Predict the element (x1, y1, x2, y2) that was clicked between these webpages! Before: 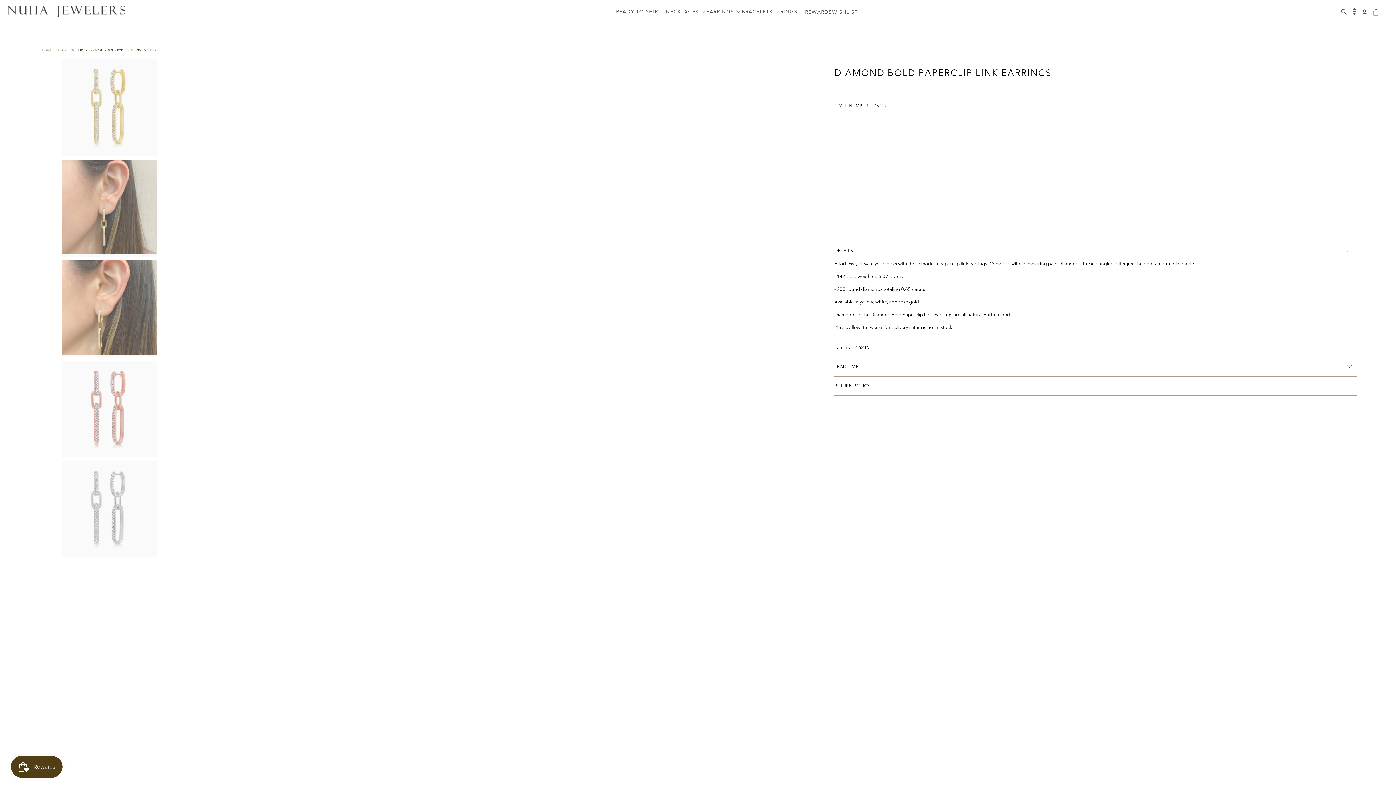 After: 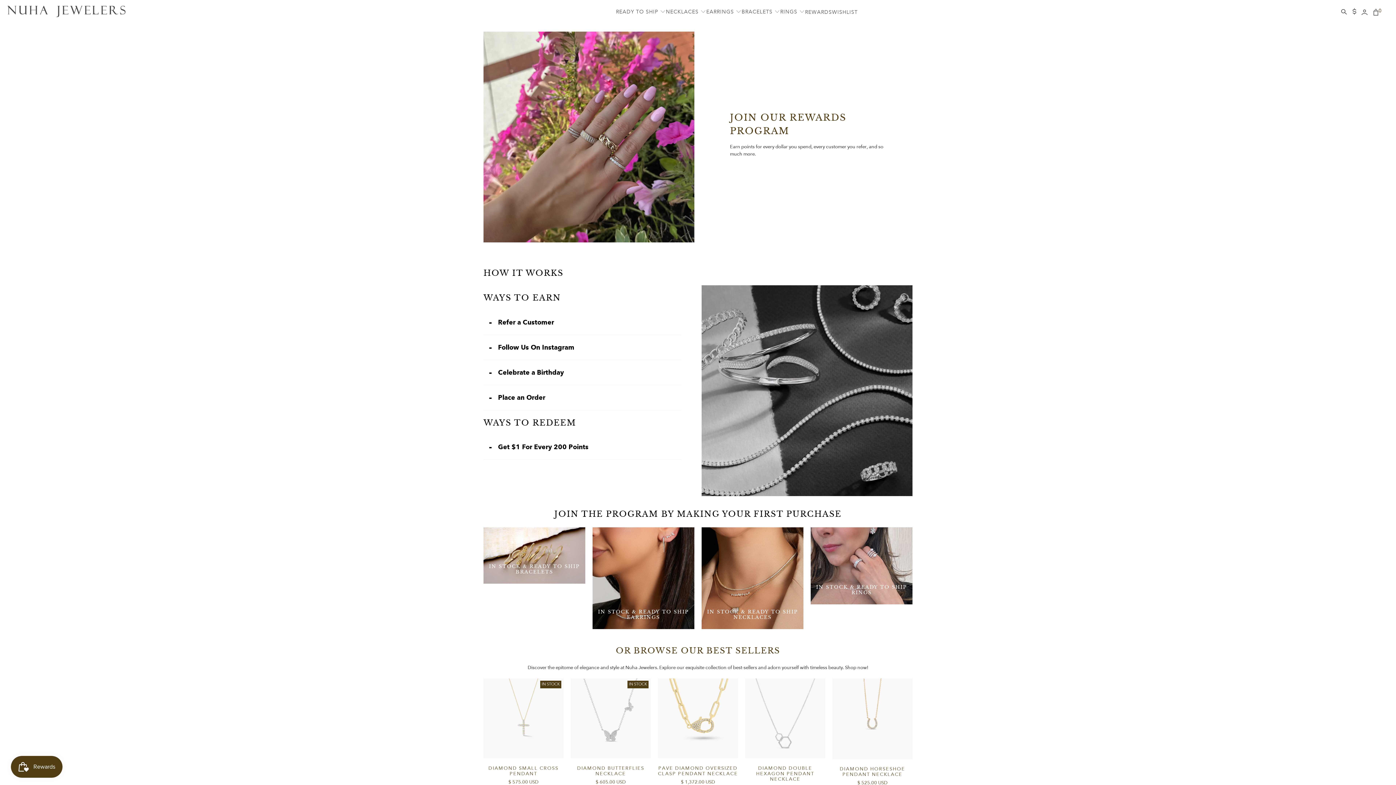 Action: label: REWARDS bbox: (805, 4, 832, 20)